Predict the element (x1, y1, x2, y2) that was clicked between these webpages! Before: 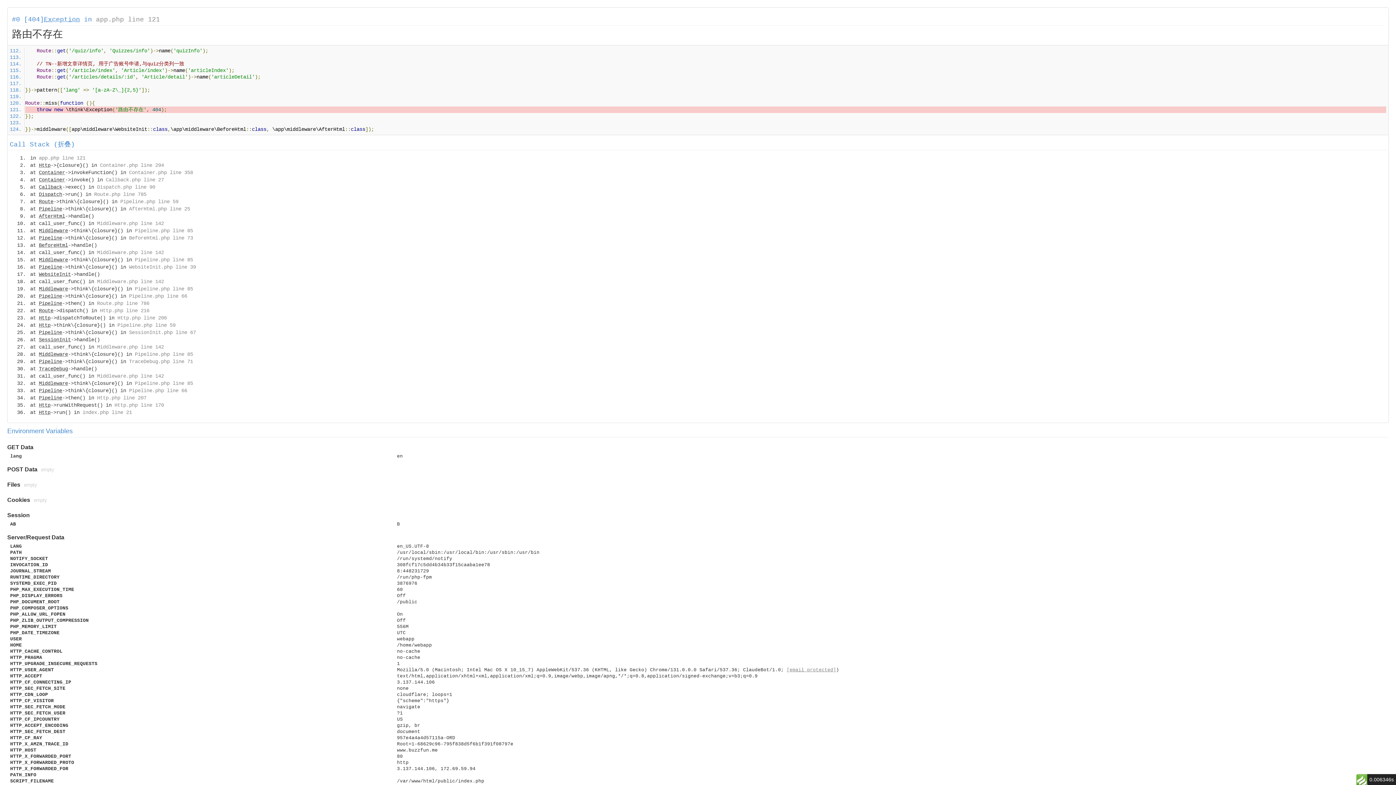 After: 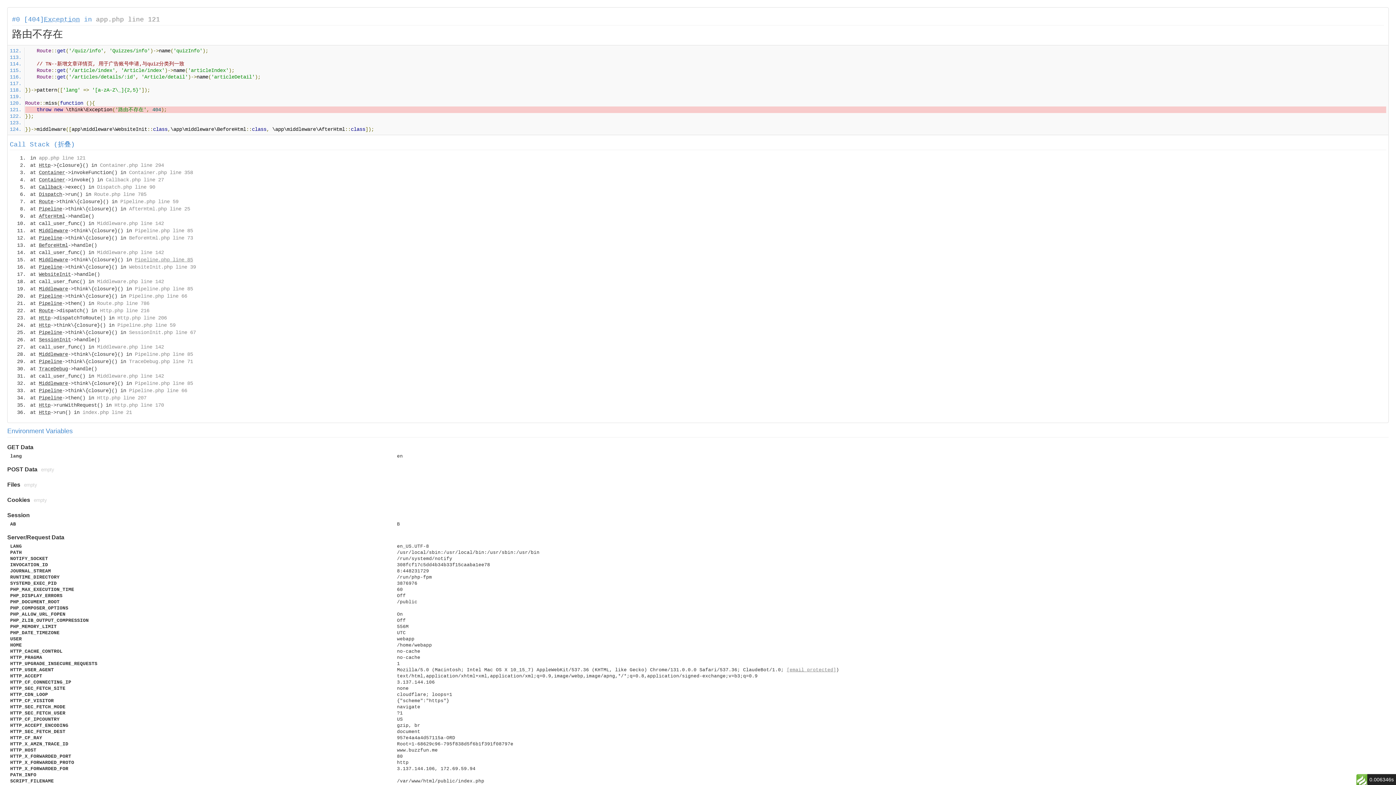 Action: bbox: (134, 257, 193, 262) label: Pipeline.php line 85